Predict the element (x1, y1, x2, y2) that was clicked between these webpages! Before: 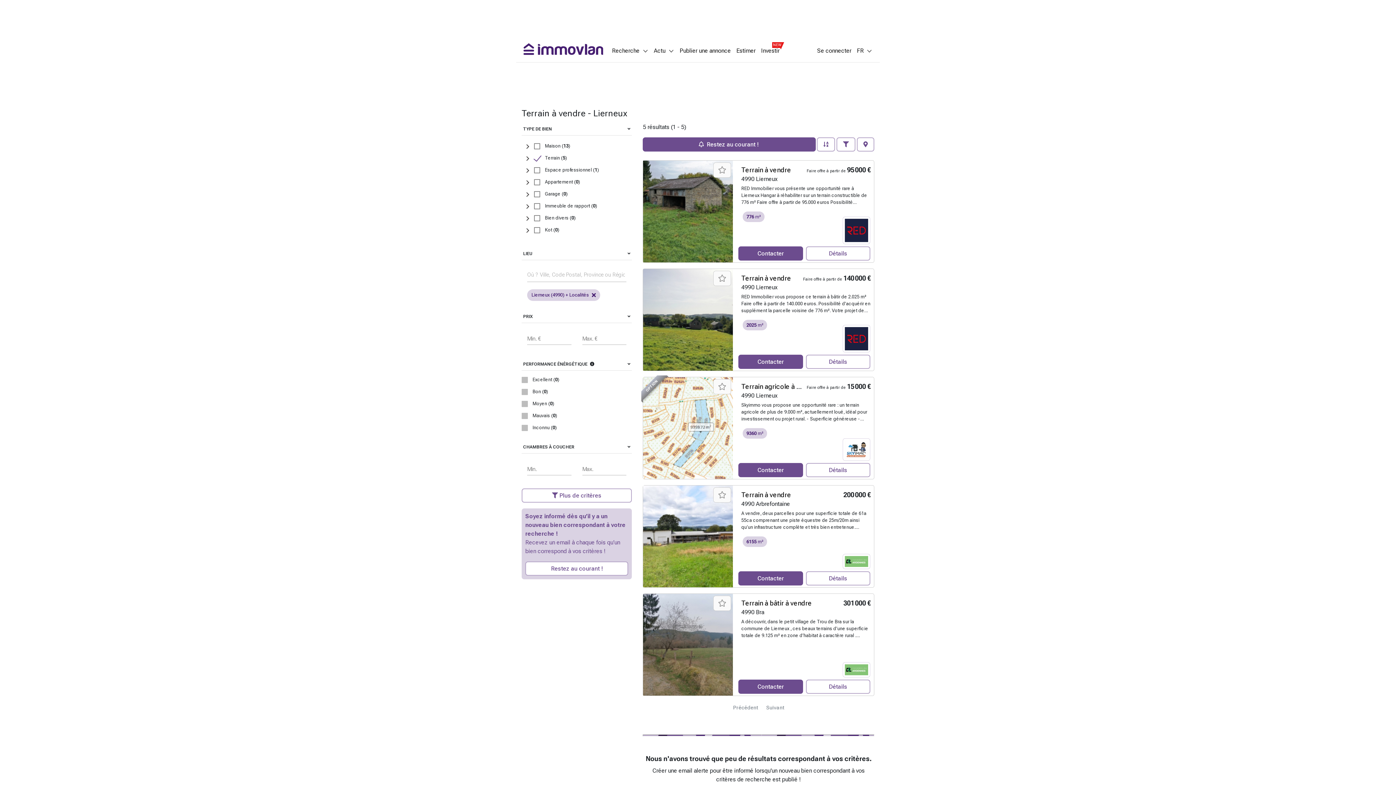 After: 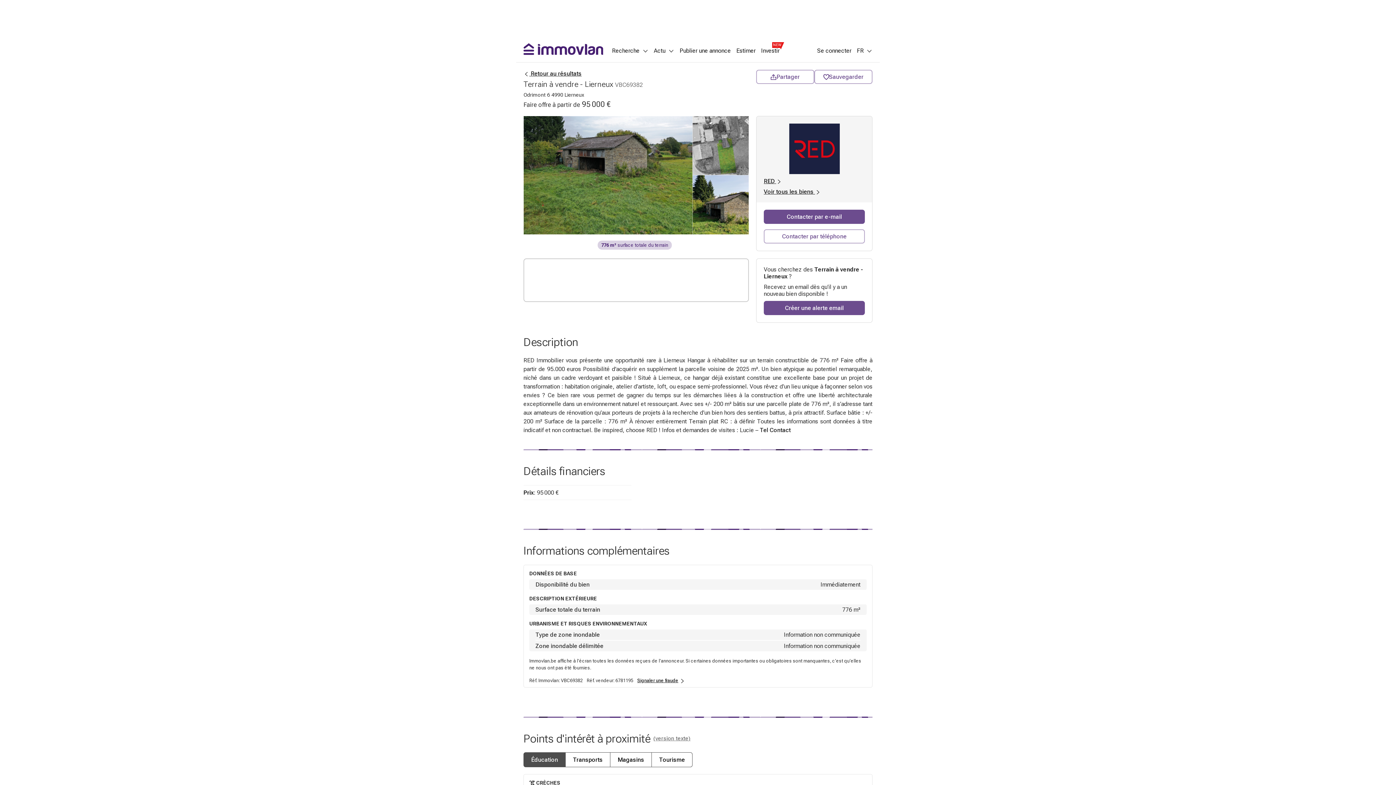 Action: label: Terrain à vendre bbox: (741, 166, 791, 173)